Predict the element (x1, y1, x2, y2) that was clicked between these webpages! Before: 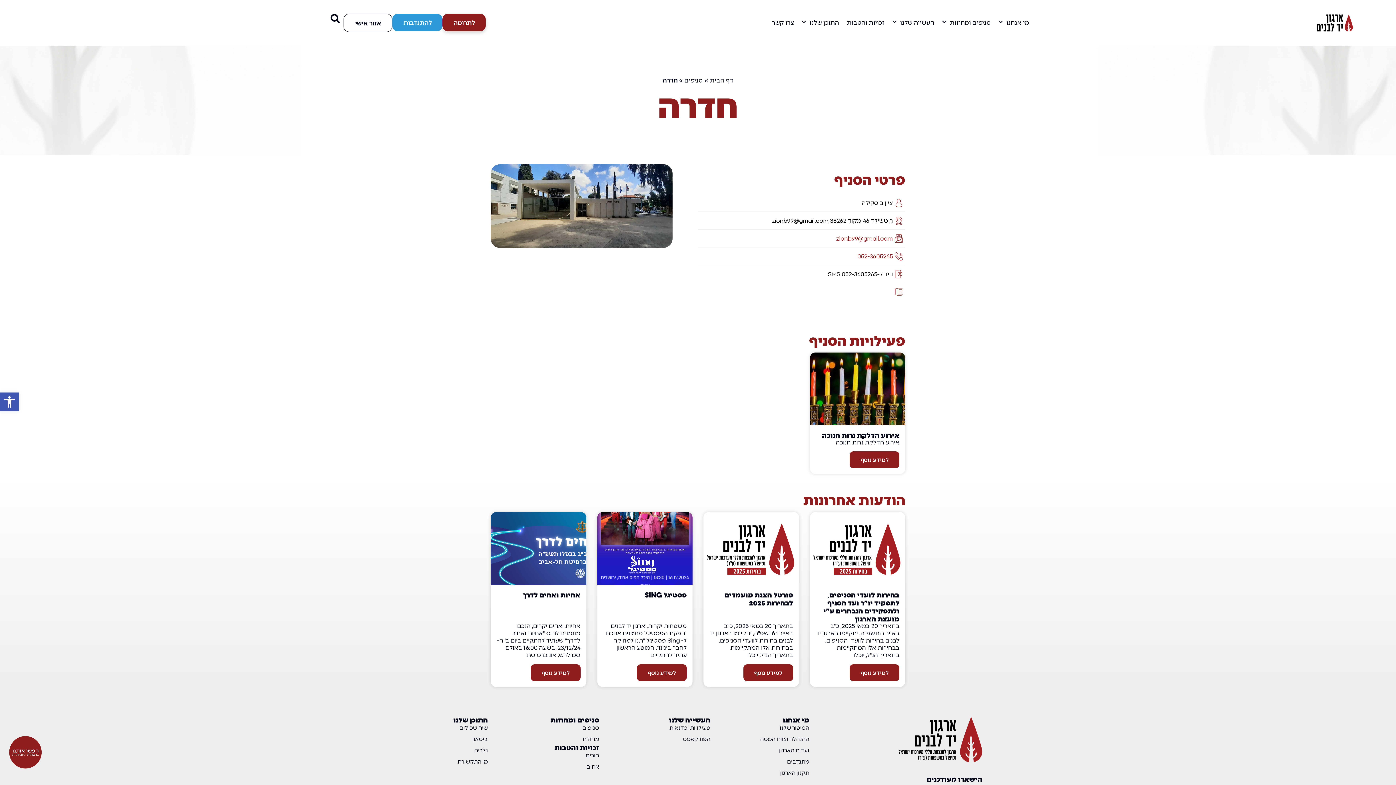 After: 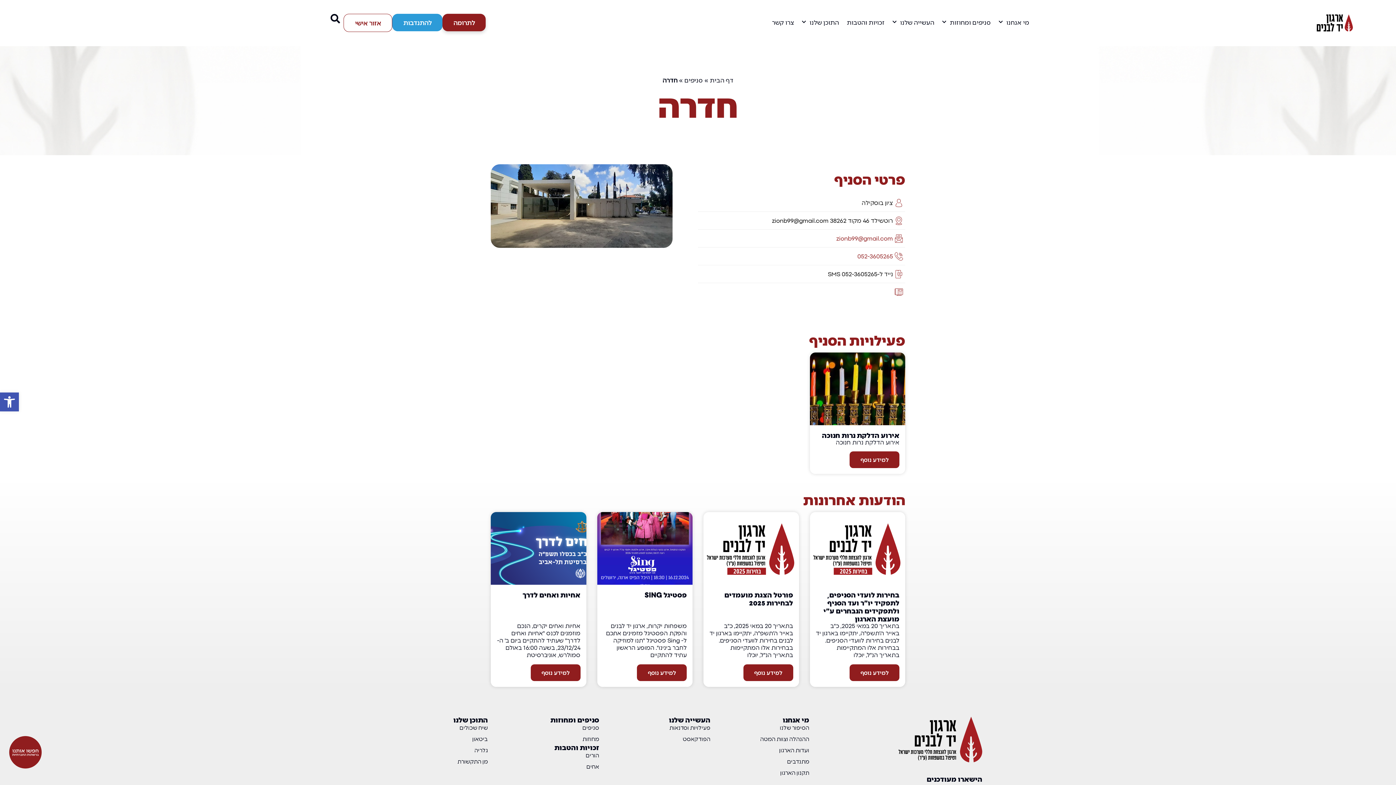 Action: label: אזור אישי bbox: (343, 13, 392, 32)